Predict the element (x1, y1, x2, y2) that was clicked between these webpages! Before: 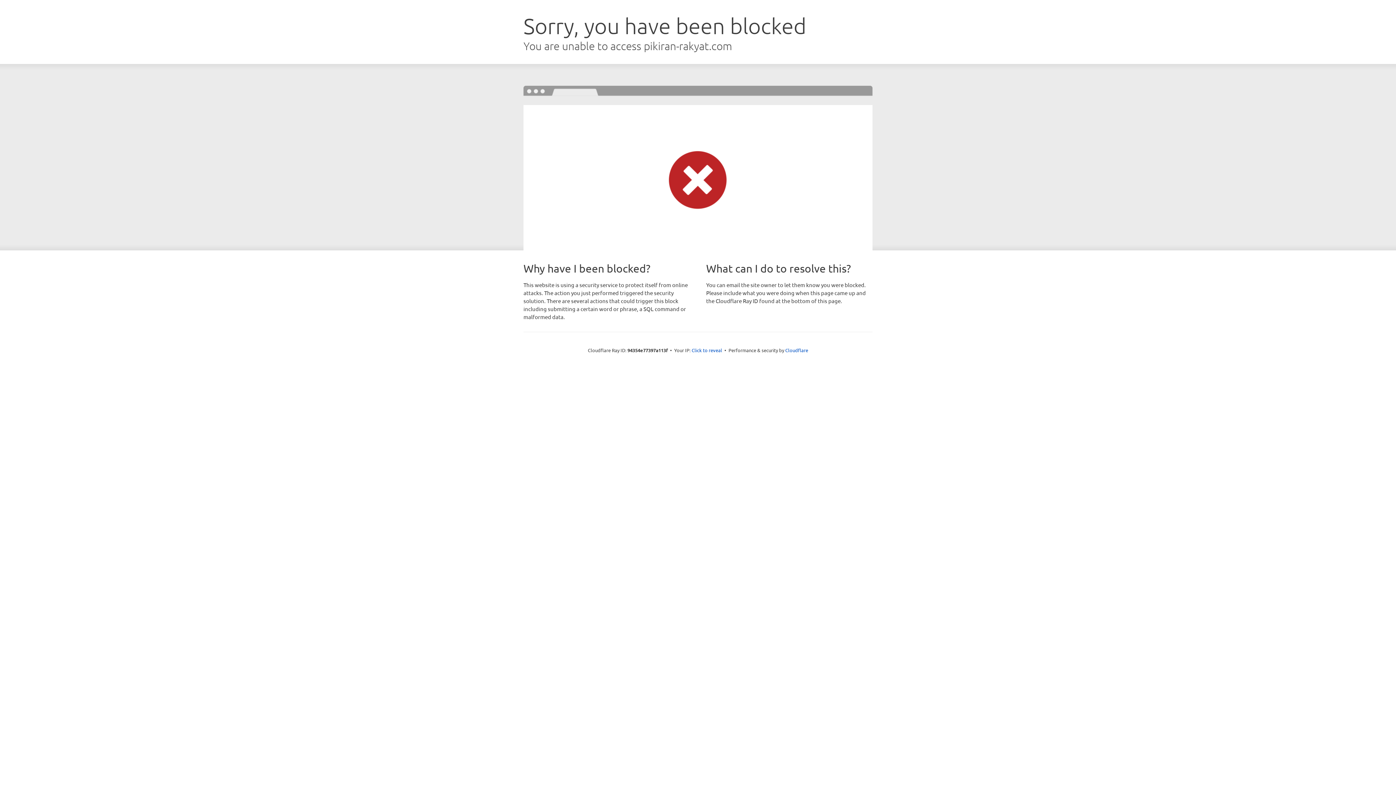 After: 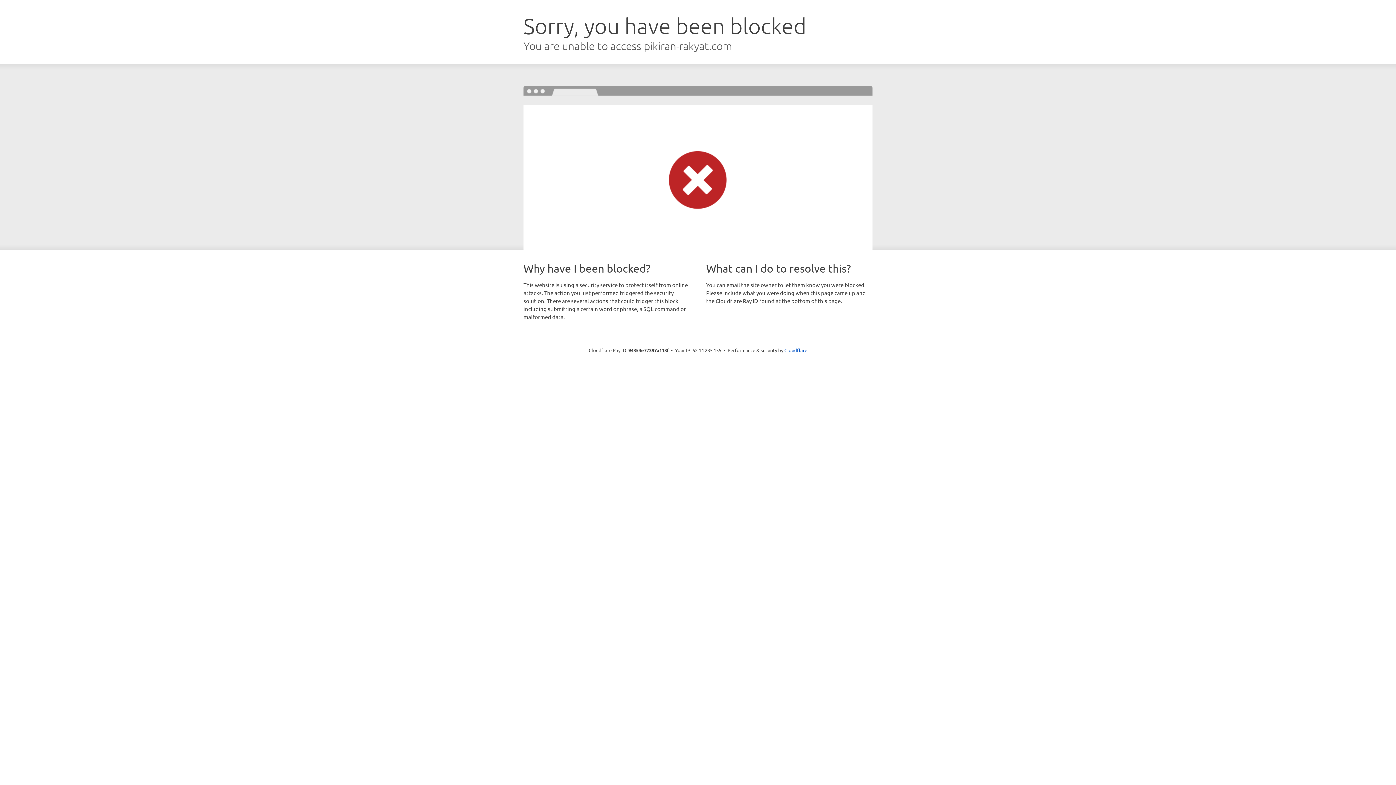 Action: label: Click to reveal bbox: (691, 346, 722, 353)